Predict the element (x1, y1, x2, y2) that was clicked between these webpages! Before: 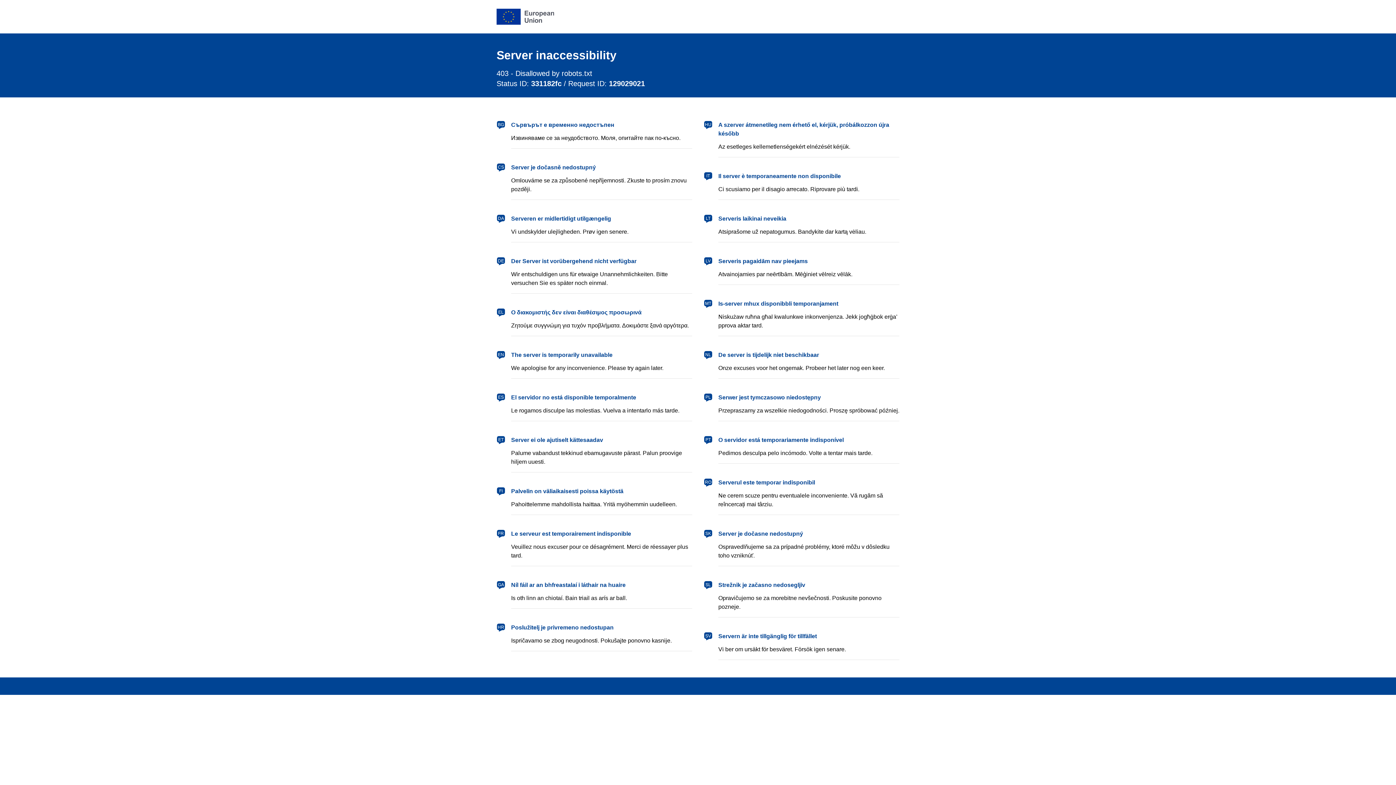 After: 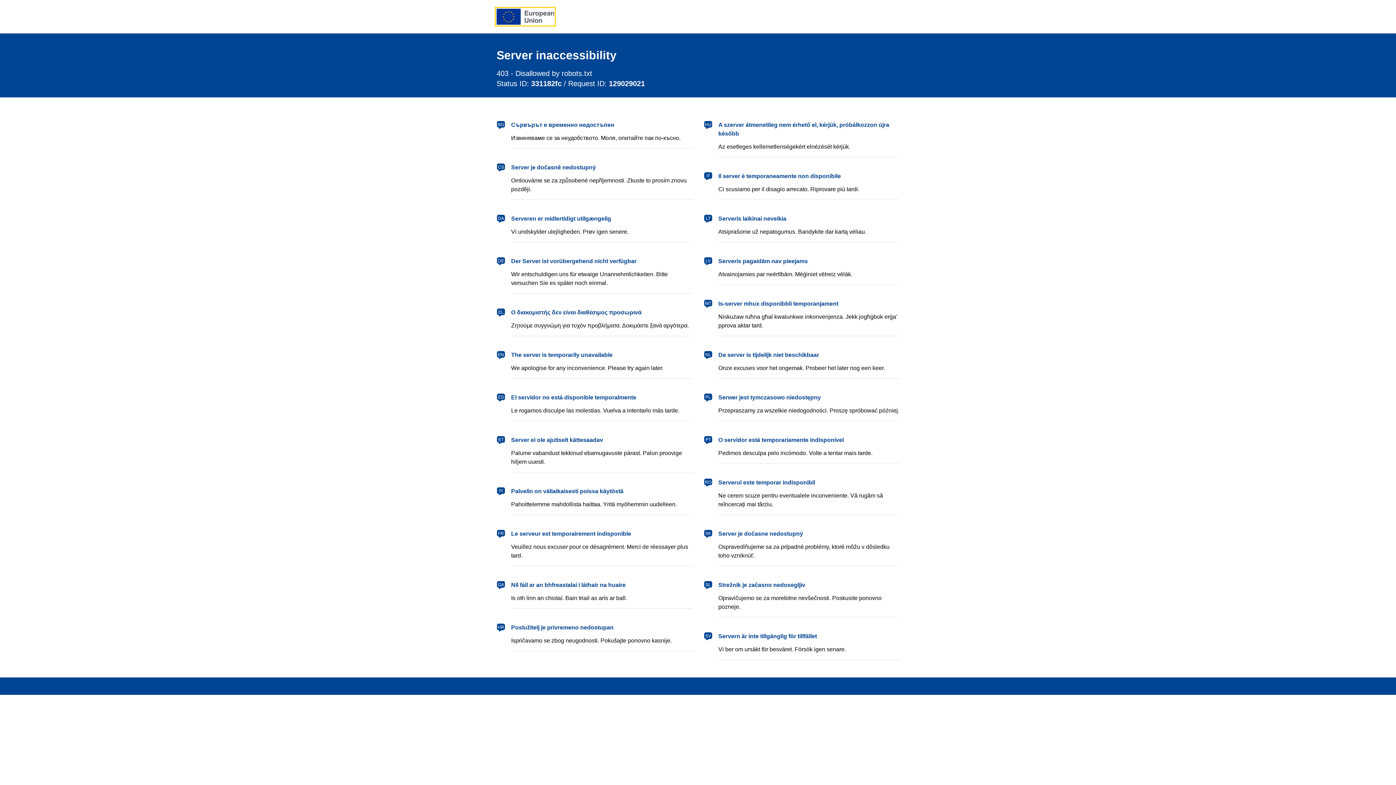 Action: bbox: (496, 8, 554, 24) label: European Union